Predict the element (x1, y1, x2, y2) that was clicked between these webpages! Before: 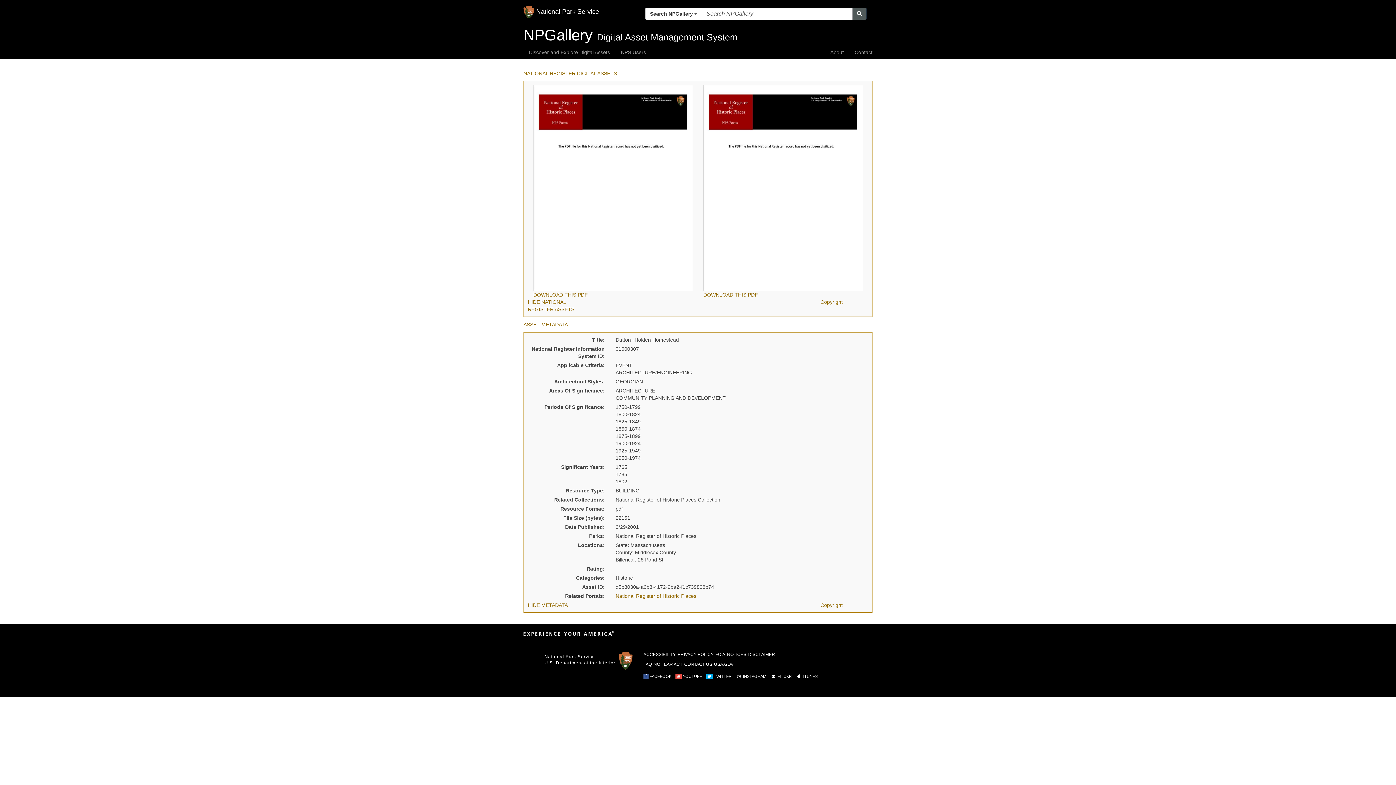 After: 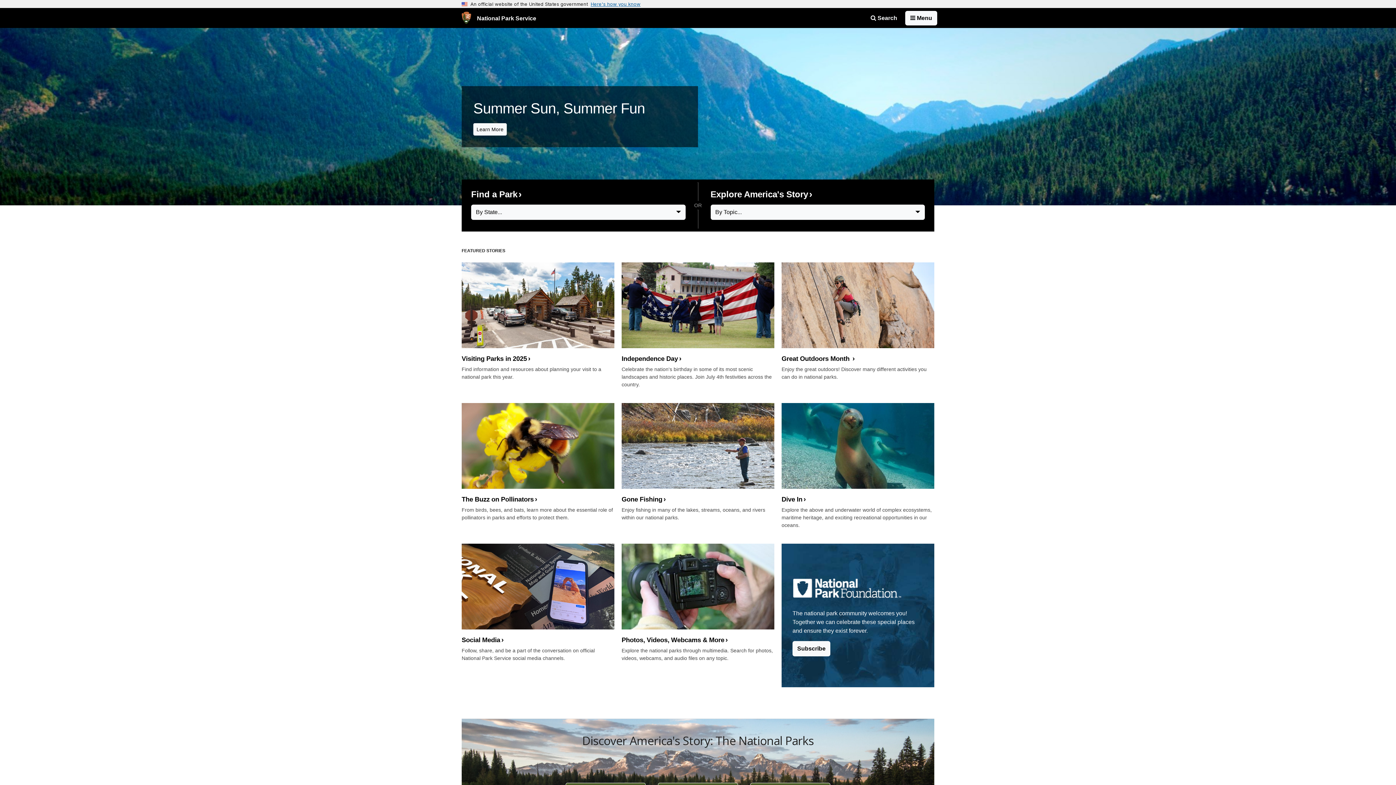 Action: label: National Park Service bbox: (544, 654, 615, 660)